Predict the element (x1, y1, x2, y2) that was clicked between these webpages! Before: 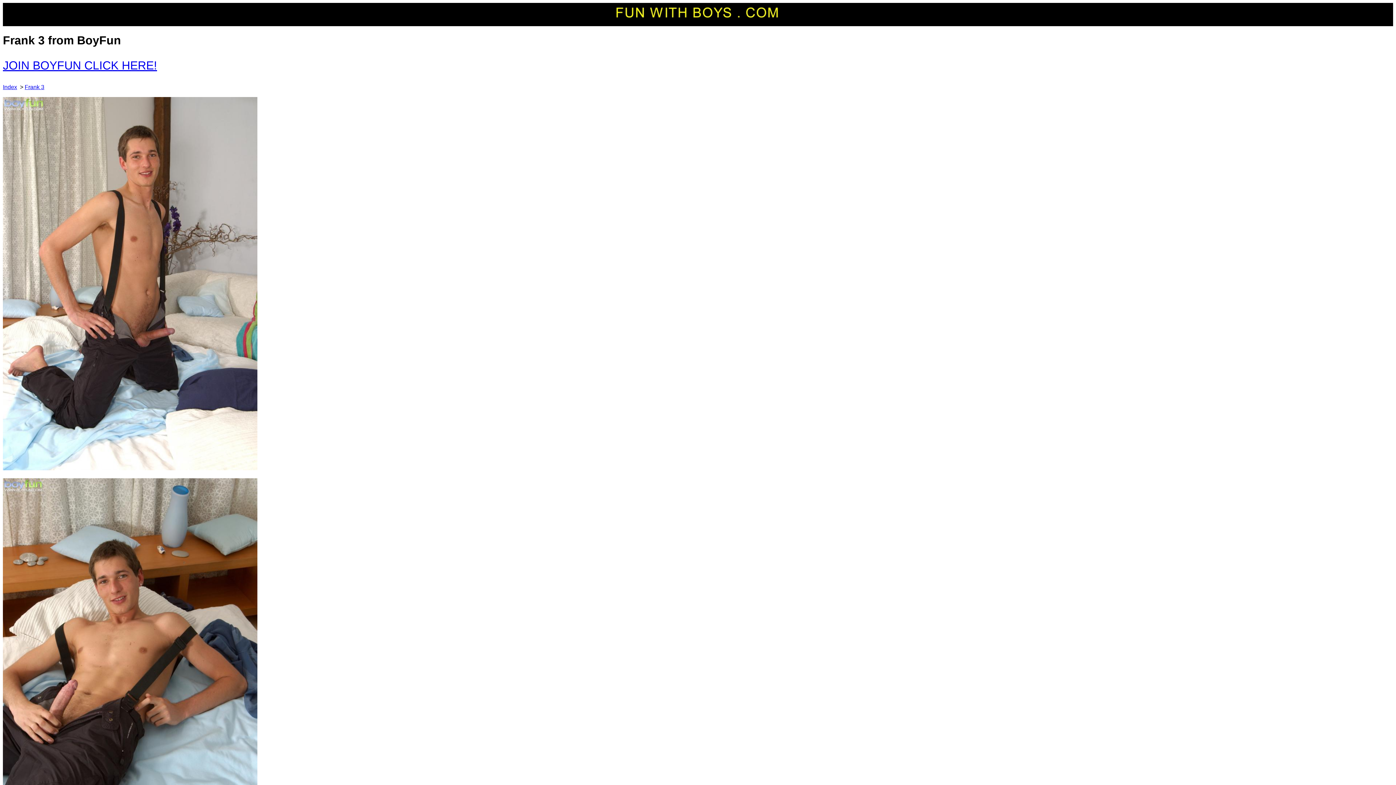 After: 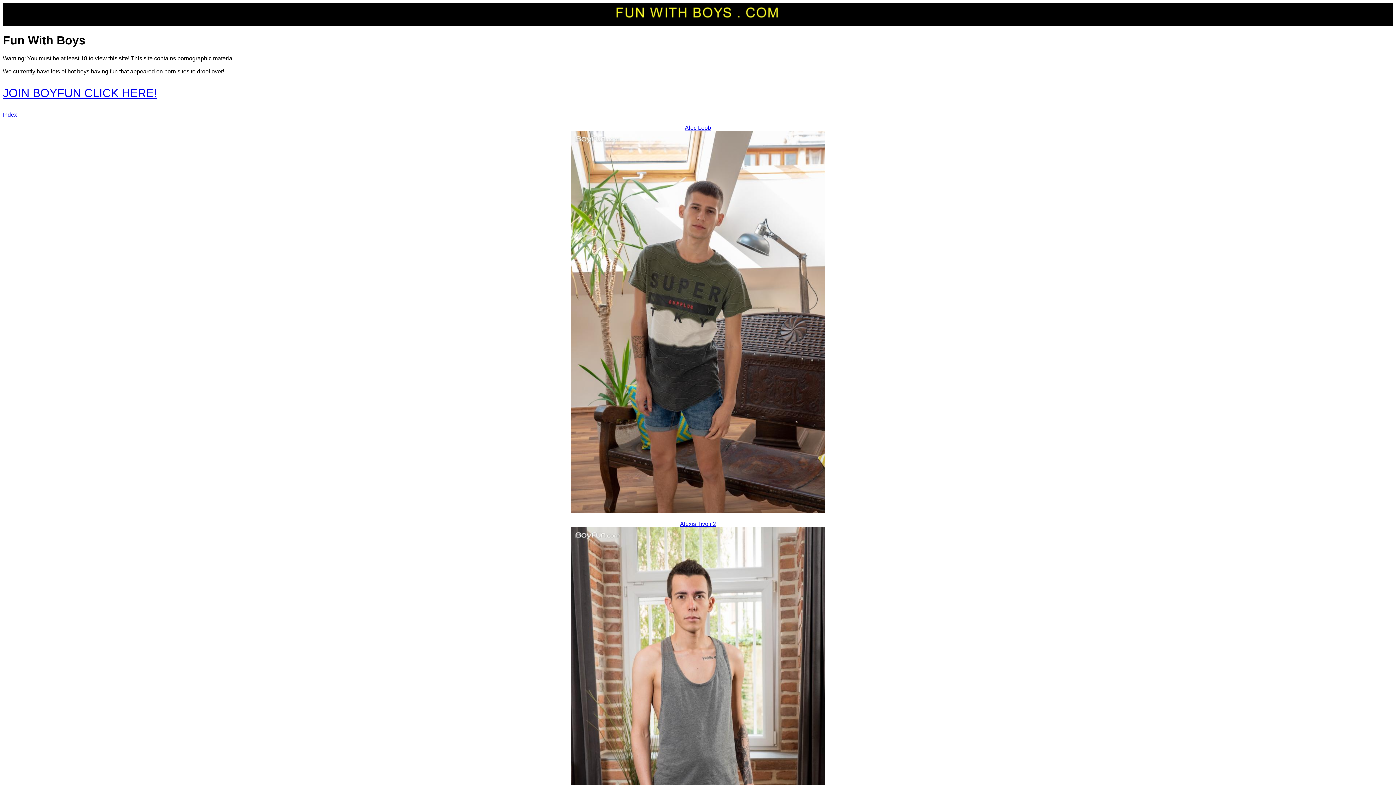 Action: label: Index bbox: (2, 84, 17, 90)